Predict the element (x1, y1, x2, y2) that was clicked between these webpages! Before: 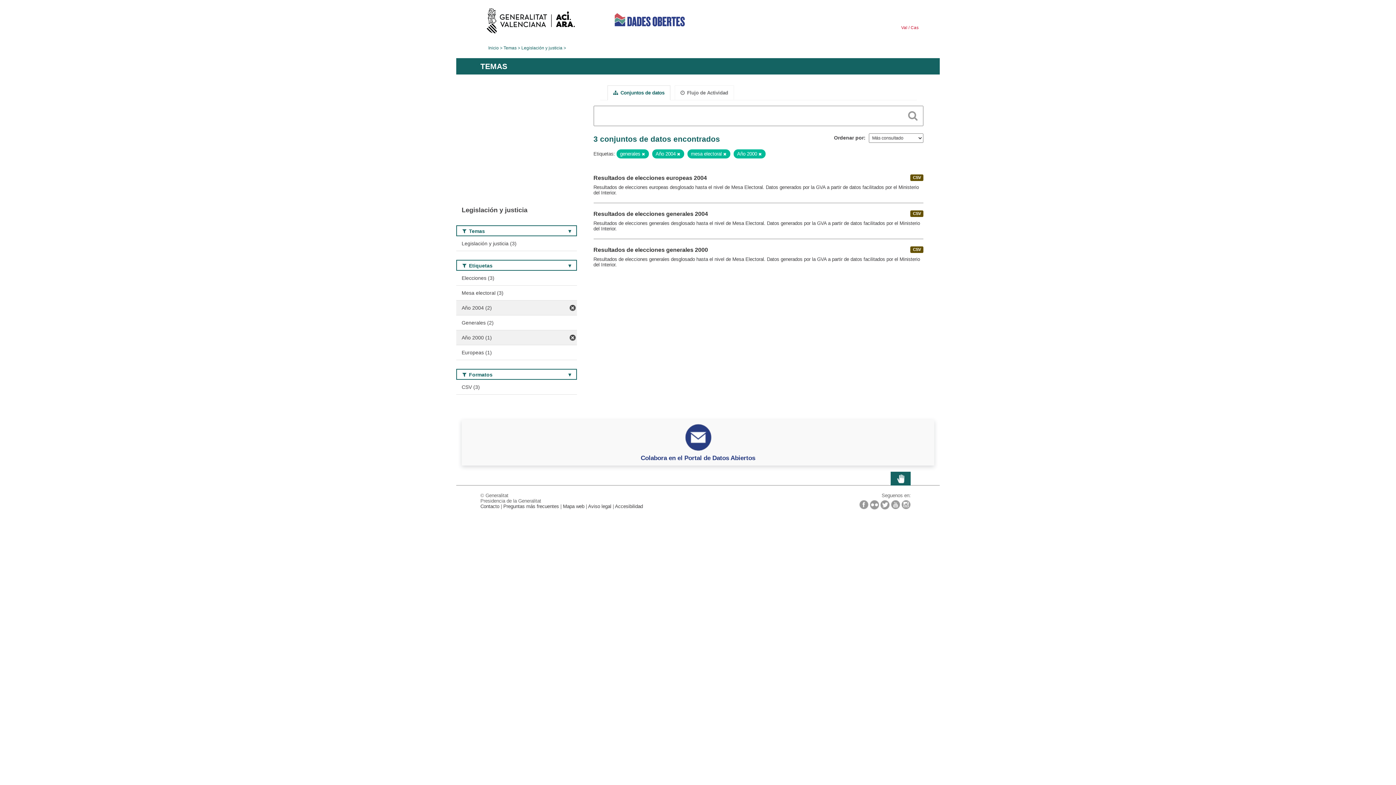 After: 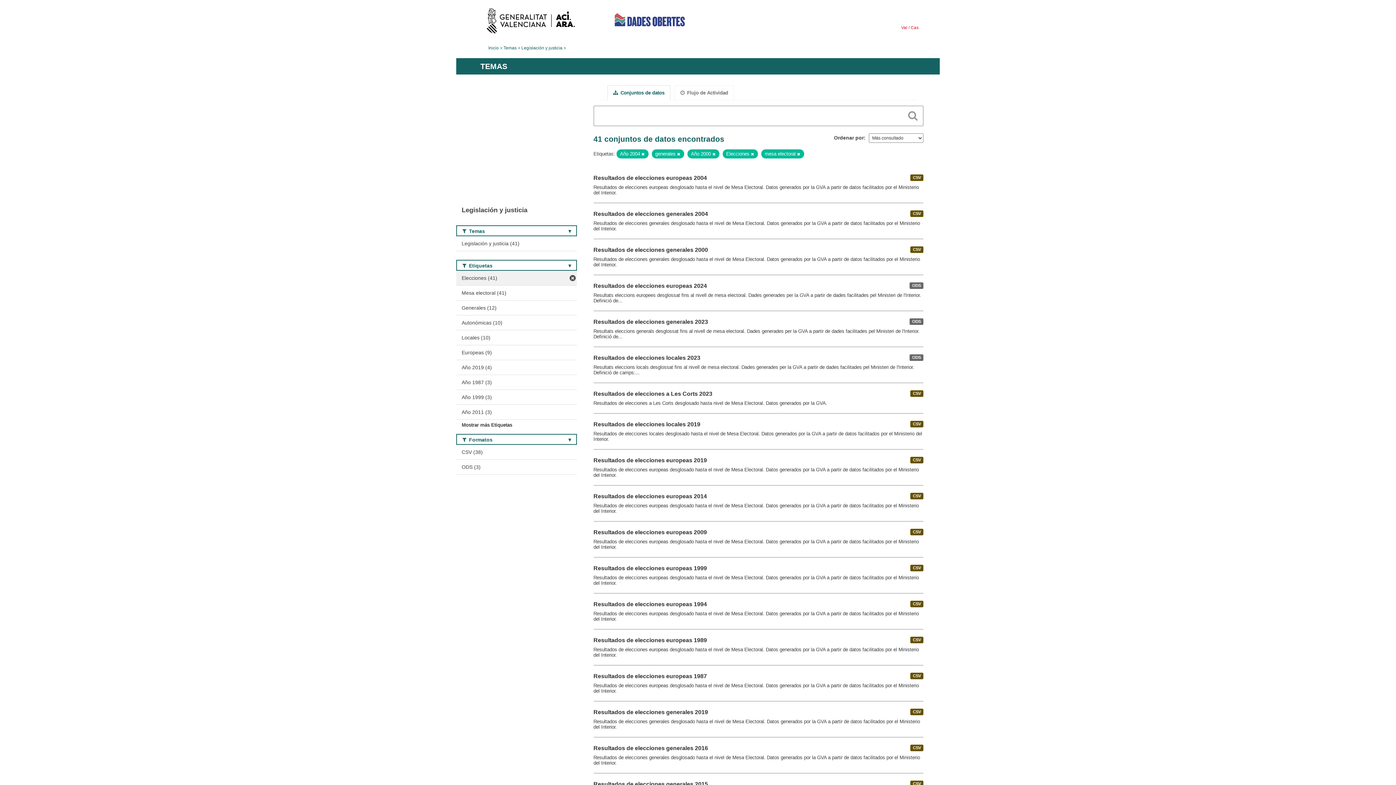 Action: bbox: (456, 270, 576, 285) label: Elecciones (3)